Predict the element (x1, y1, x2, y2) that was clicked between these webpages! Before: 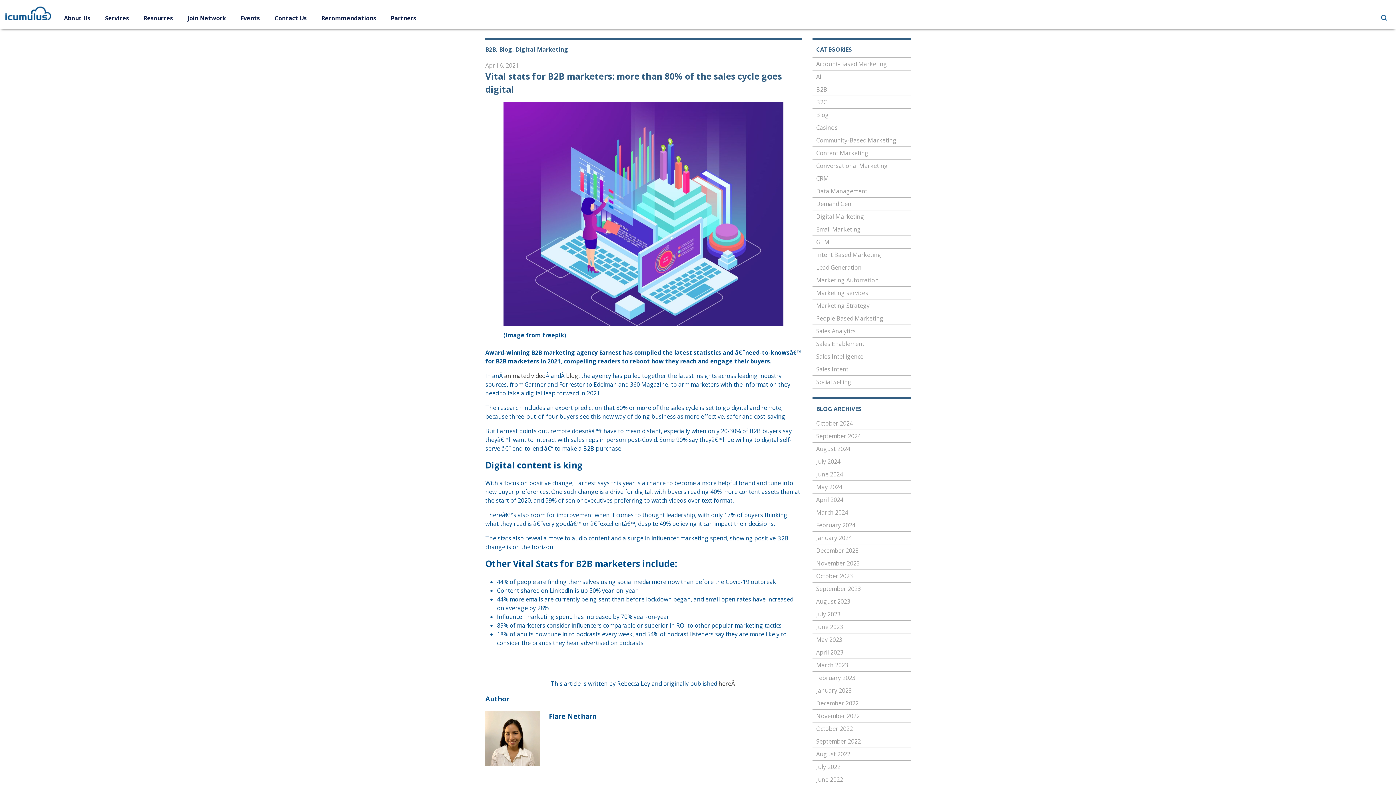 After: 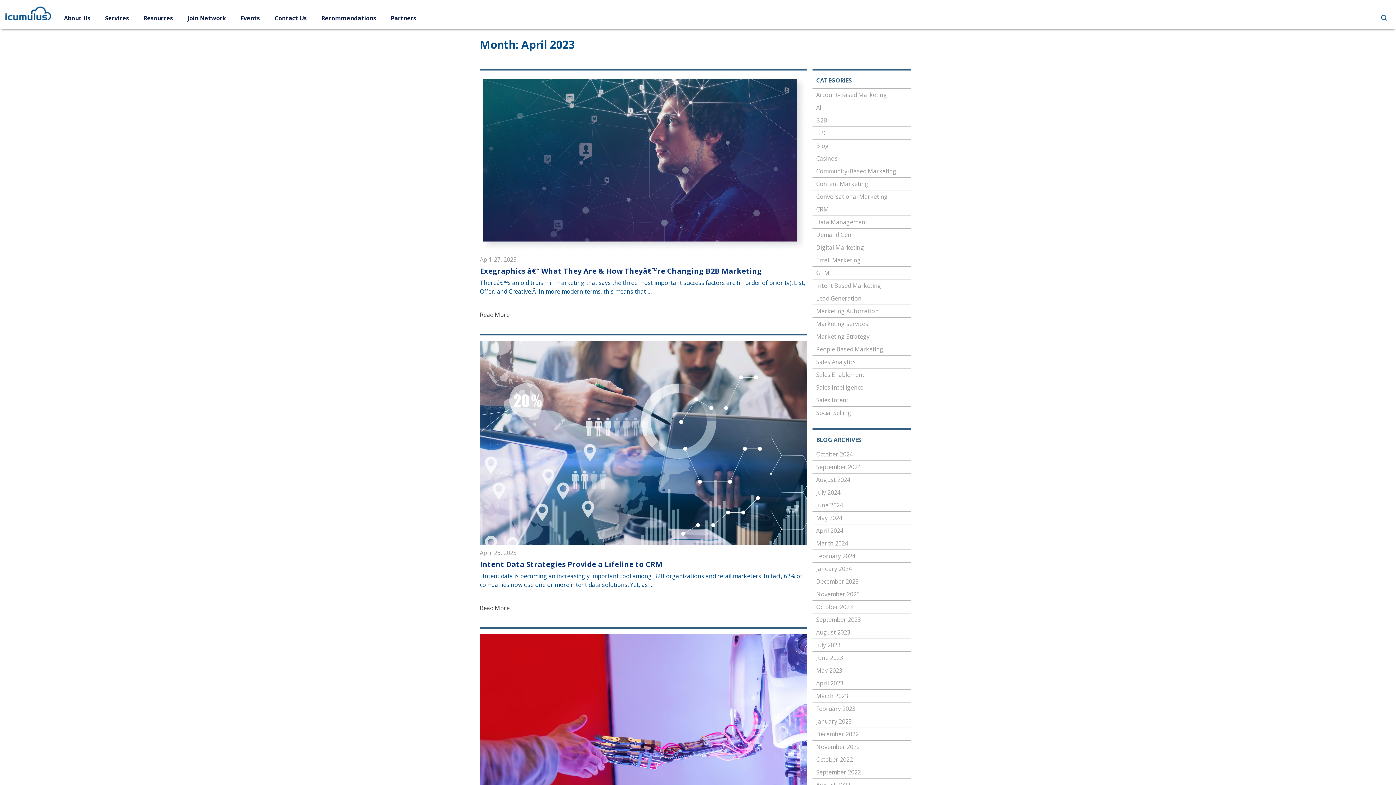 Action: label: April 2023 bbox: (816, 648, 843, 656)